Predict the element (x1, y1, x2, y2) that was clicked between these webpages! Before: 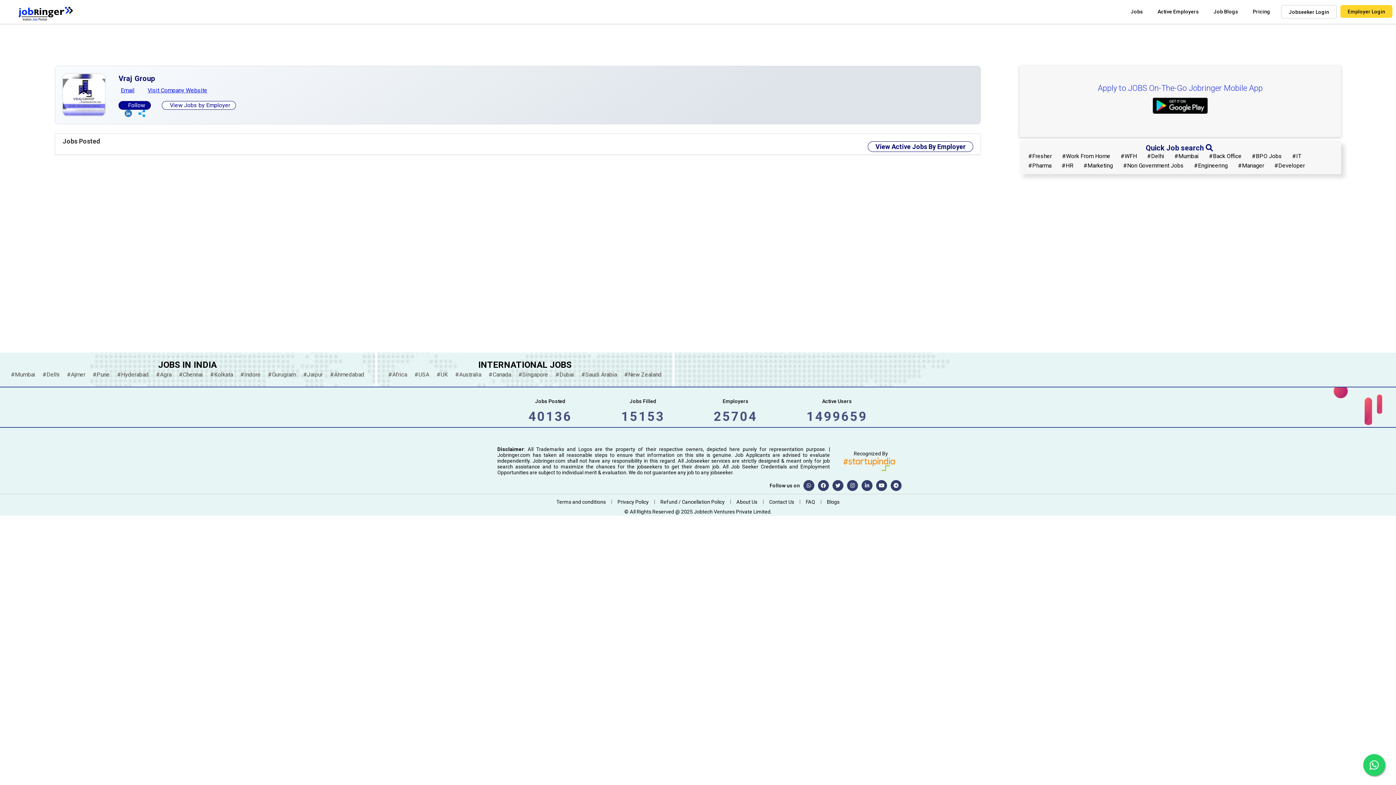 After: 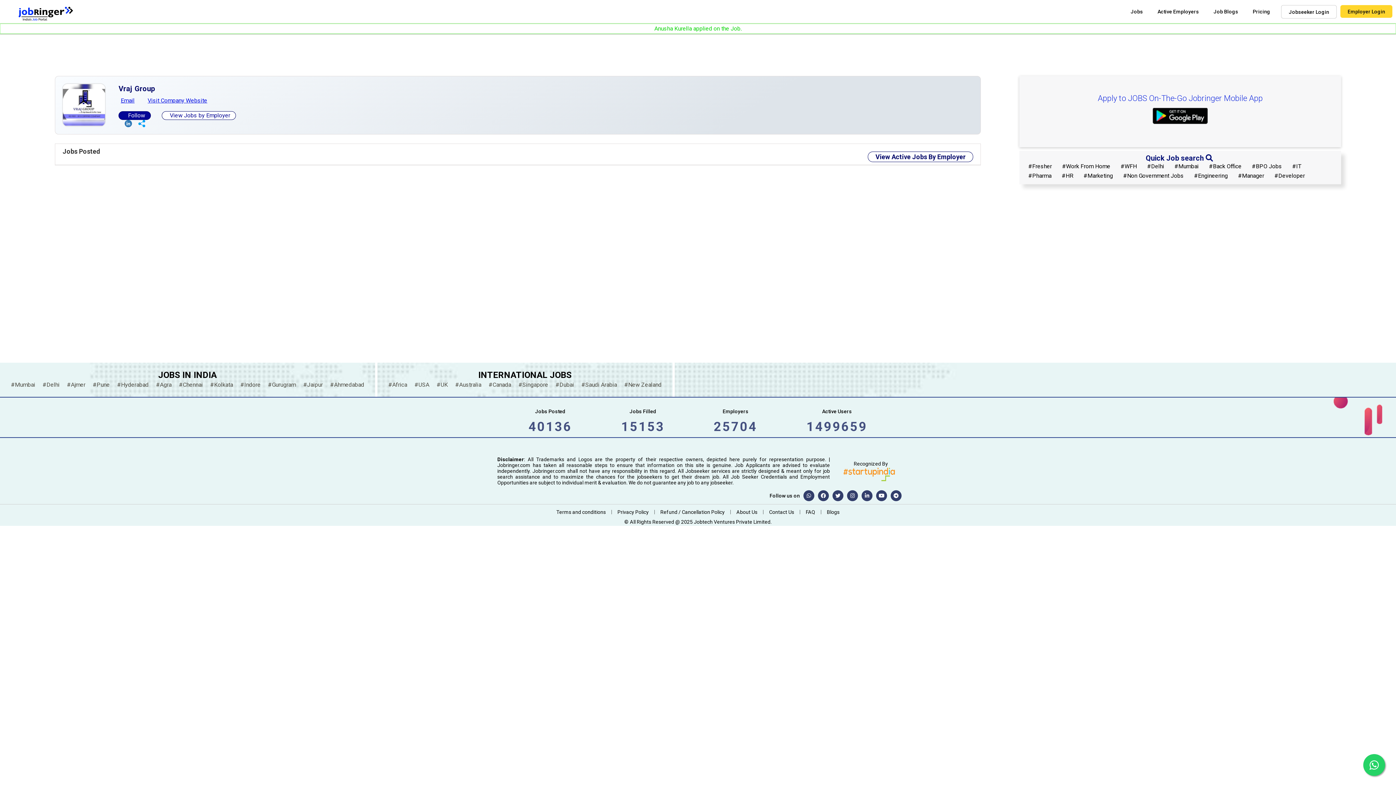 Action: bbox: (124, 102, 145, 108) label:  Follow